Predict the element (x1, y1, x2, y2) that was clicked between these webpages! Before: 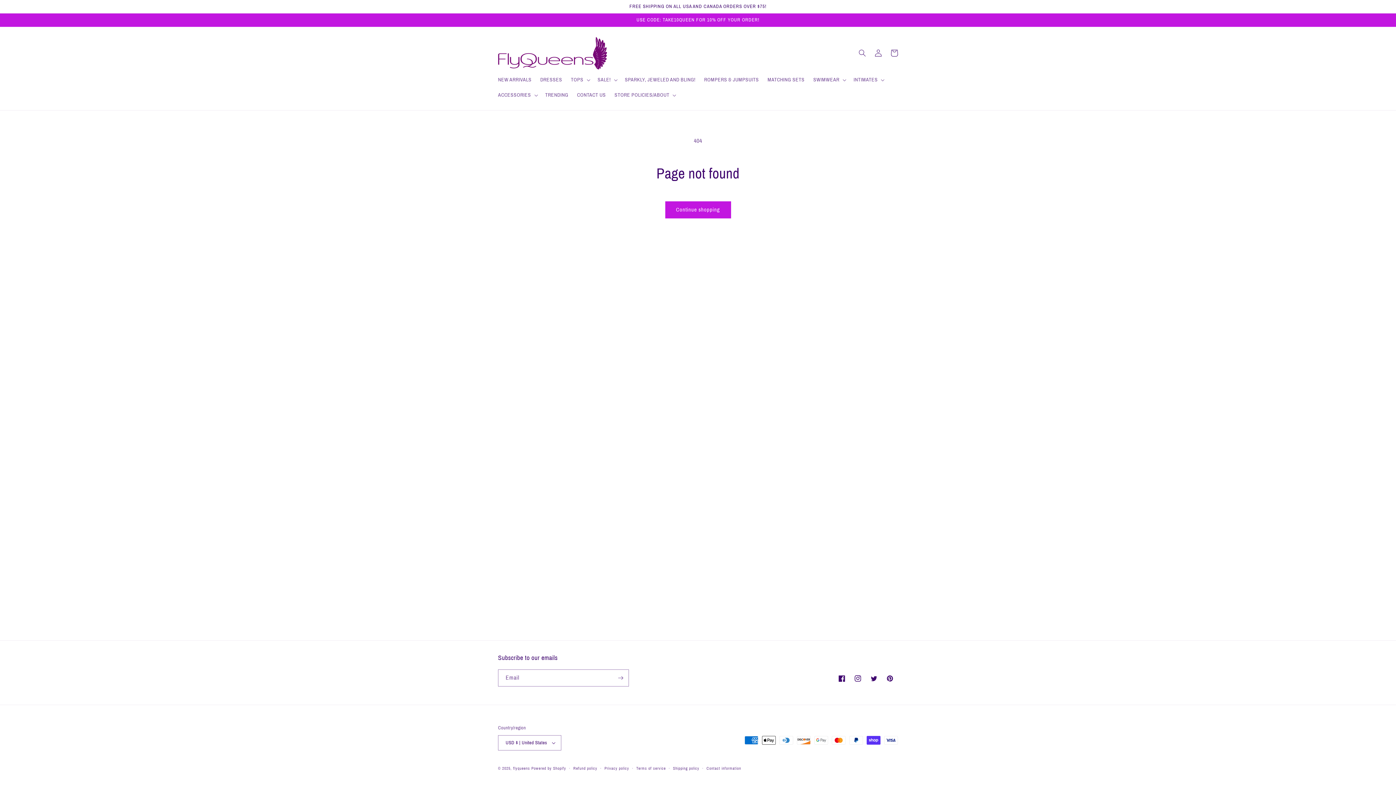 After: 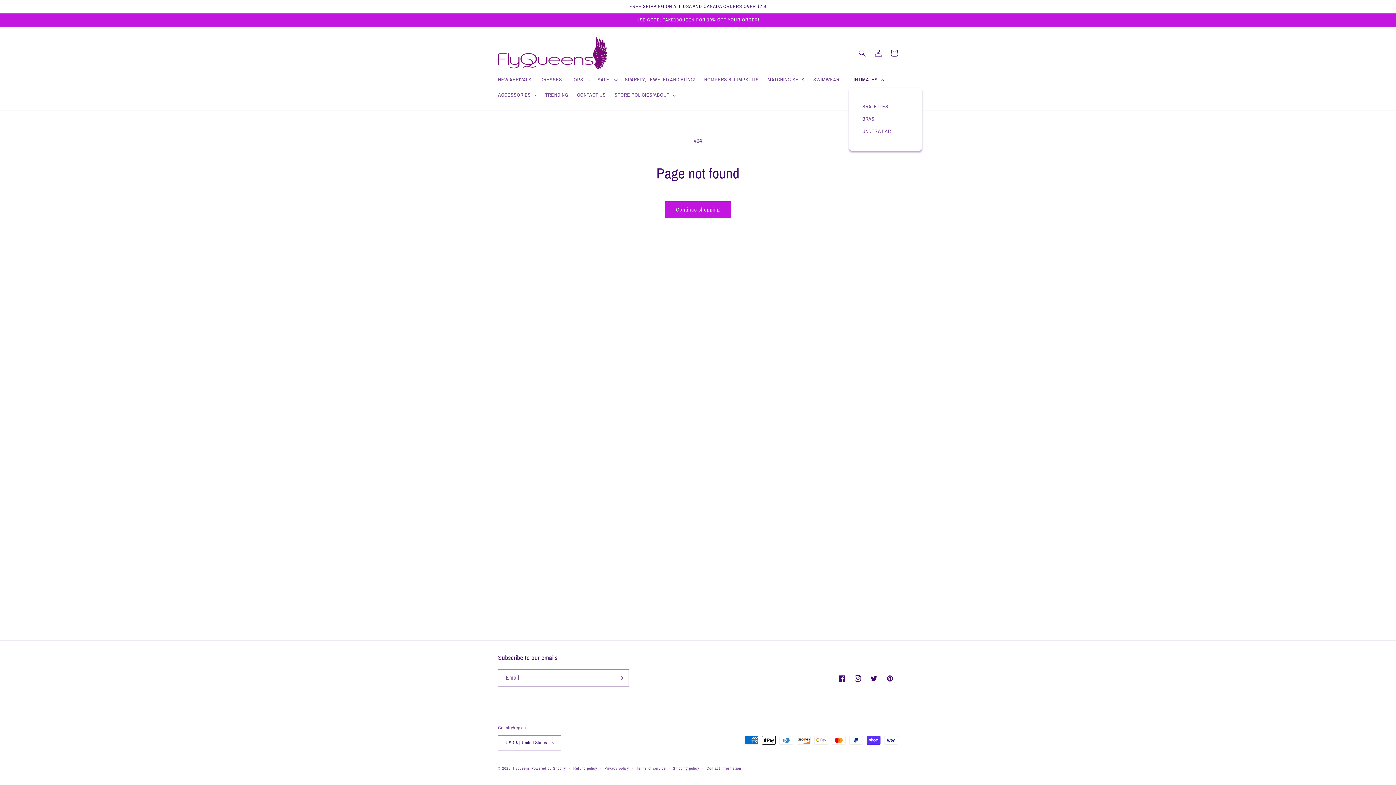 Action: bbox: (849, 72, 887, 87) label: INTIMATES